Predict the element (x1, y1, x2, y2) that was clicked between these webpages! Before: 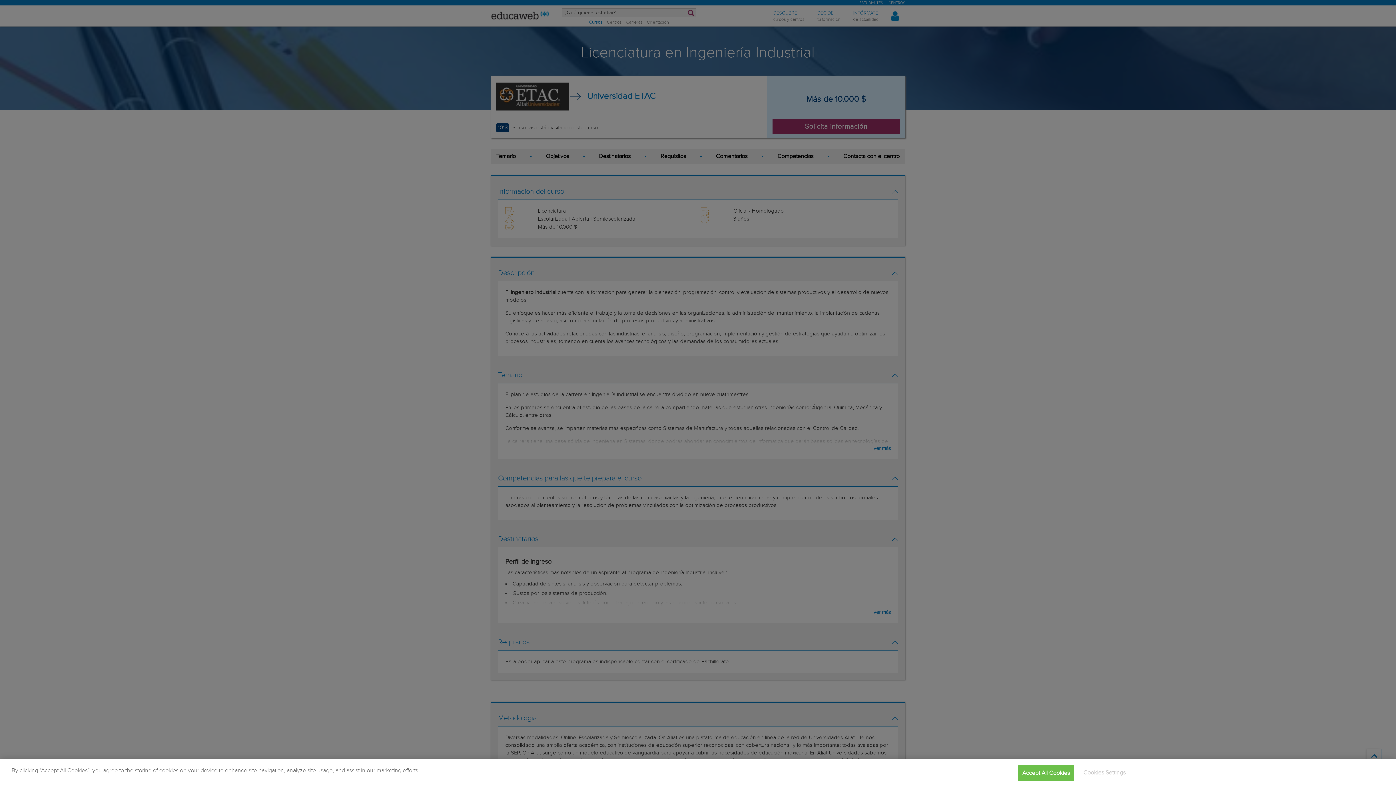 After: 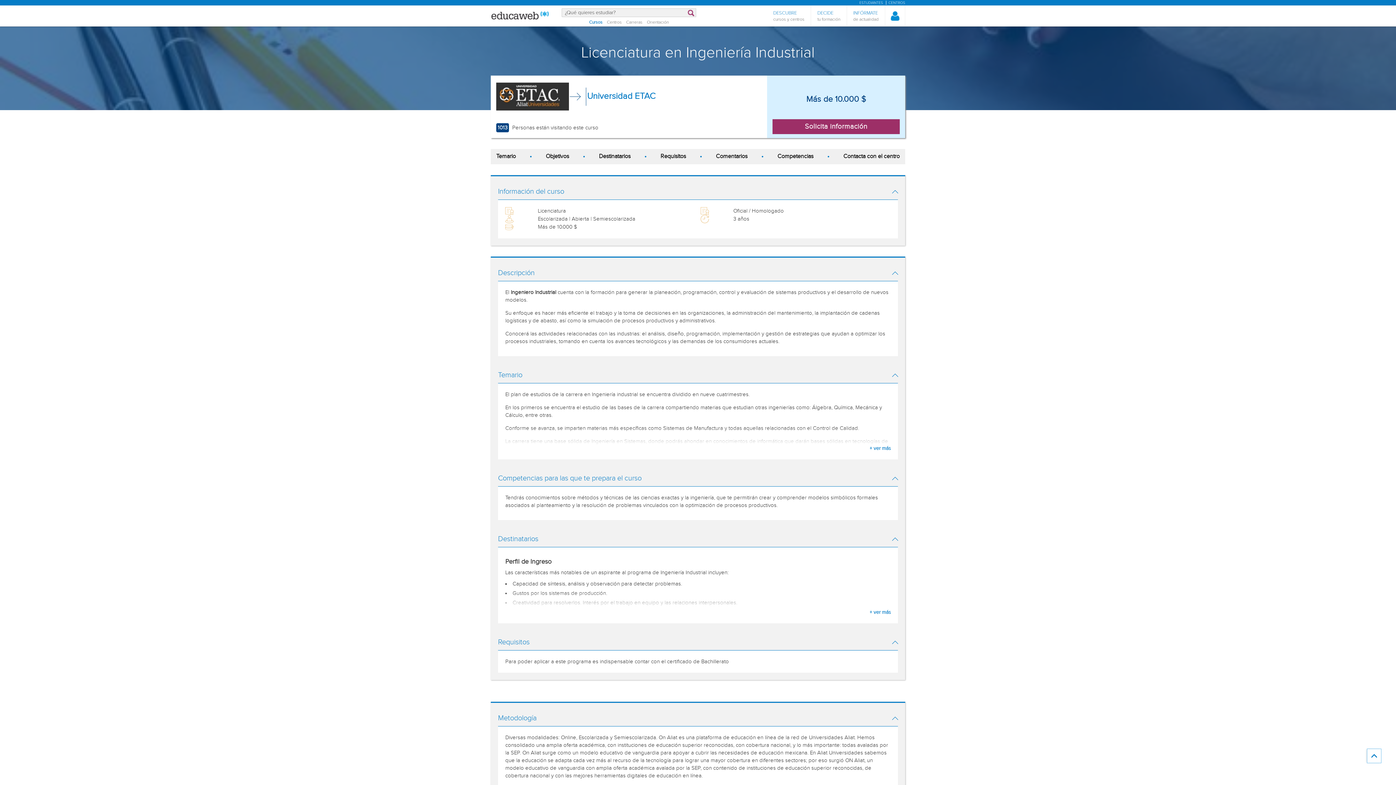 Action: label: Accept All Cookies bbox: (1018, 765, 1074, 781)